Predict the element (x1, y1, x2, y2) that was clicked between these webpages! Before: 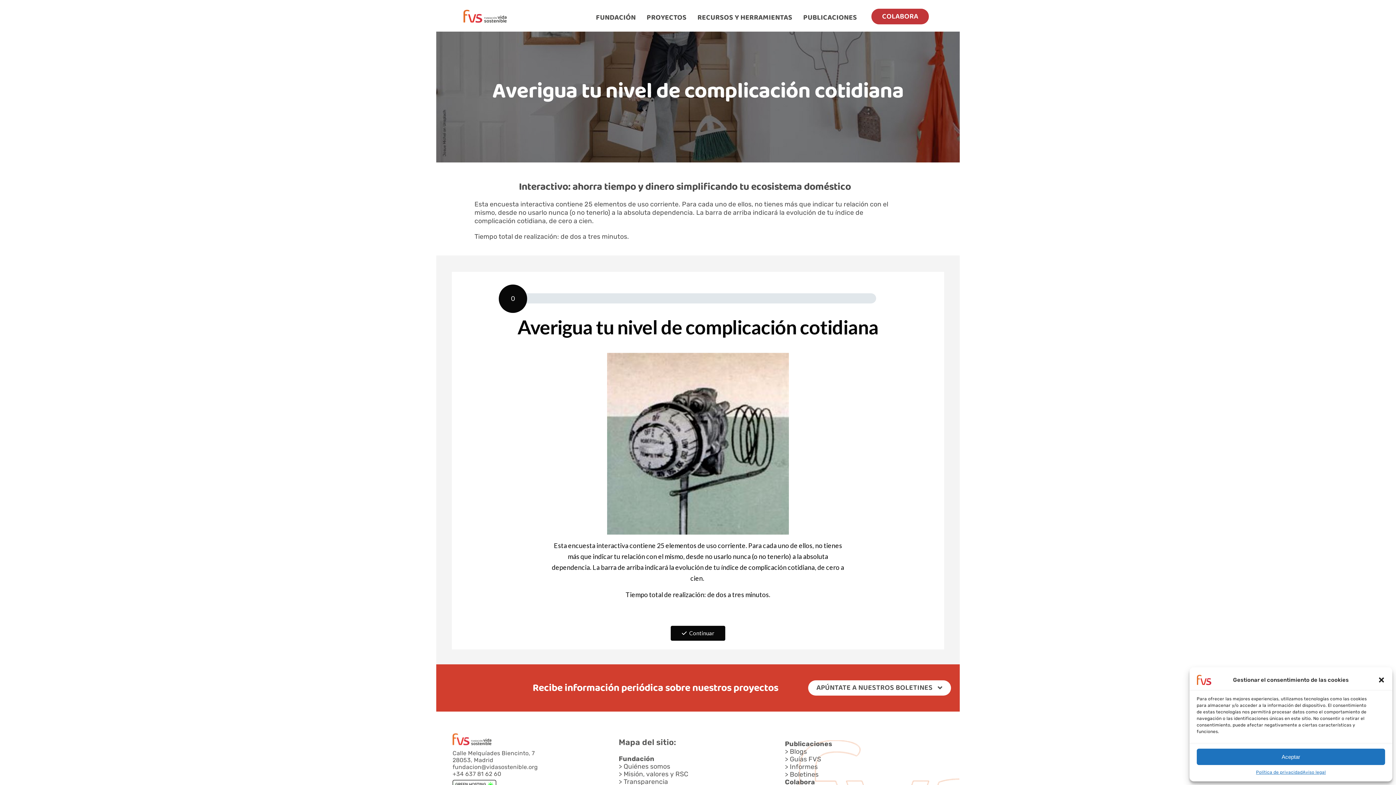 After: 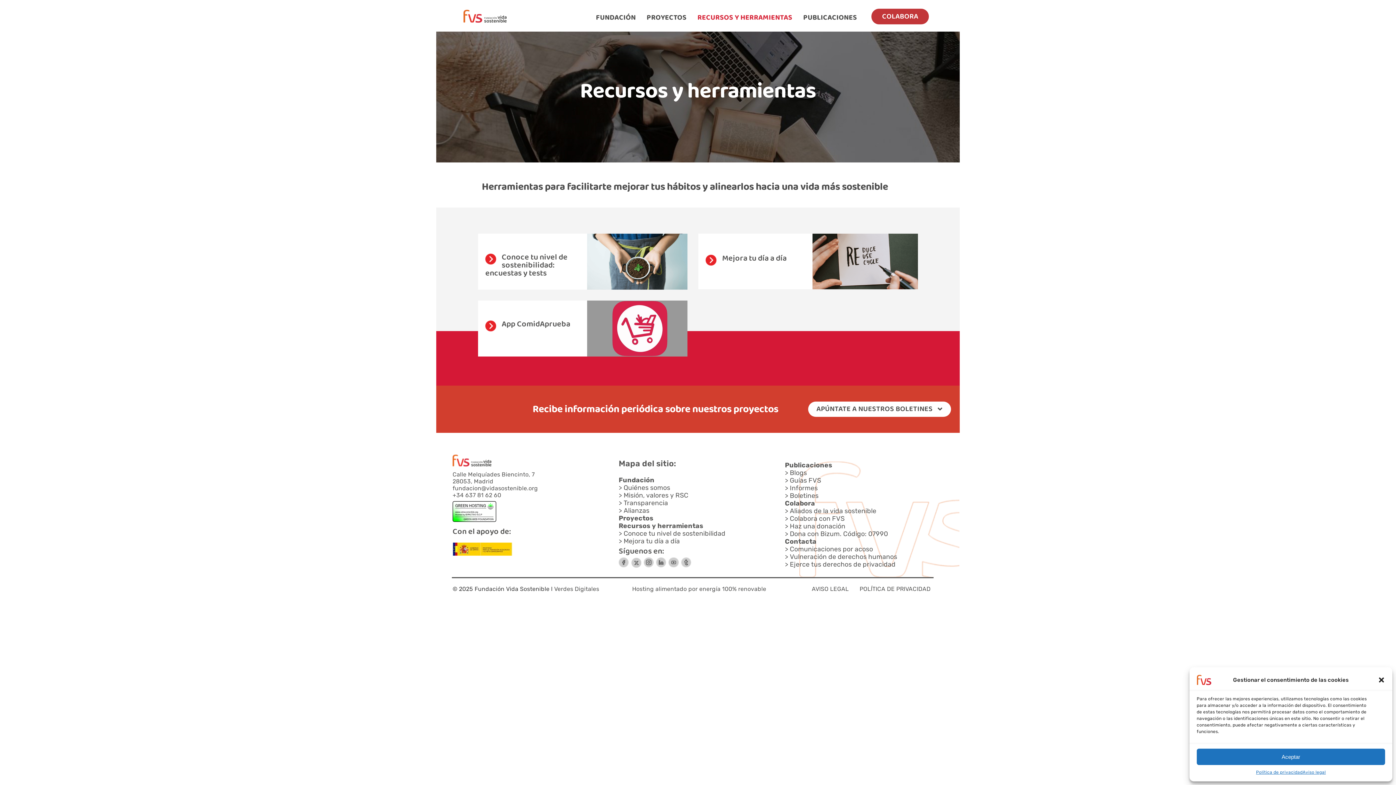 Action: label: RECURSOS Y HERRAMIENTAS bbox: (697, 12, 803, 24)